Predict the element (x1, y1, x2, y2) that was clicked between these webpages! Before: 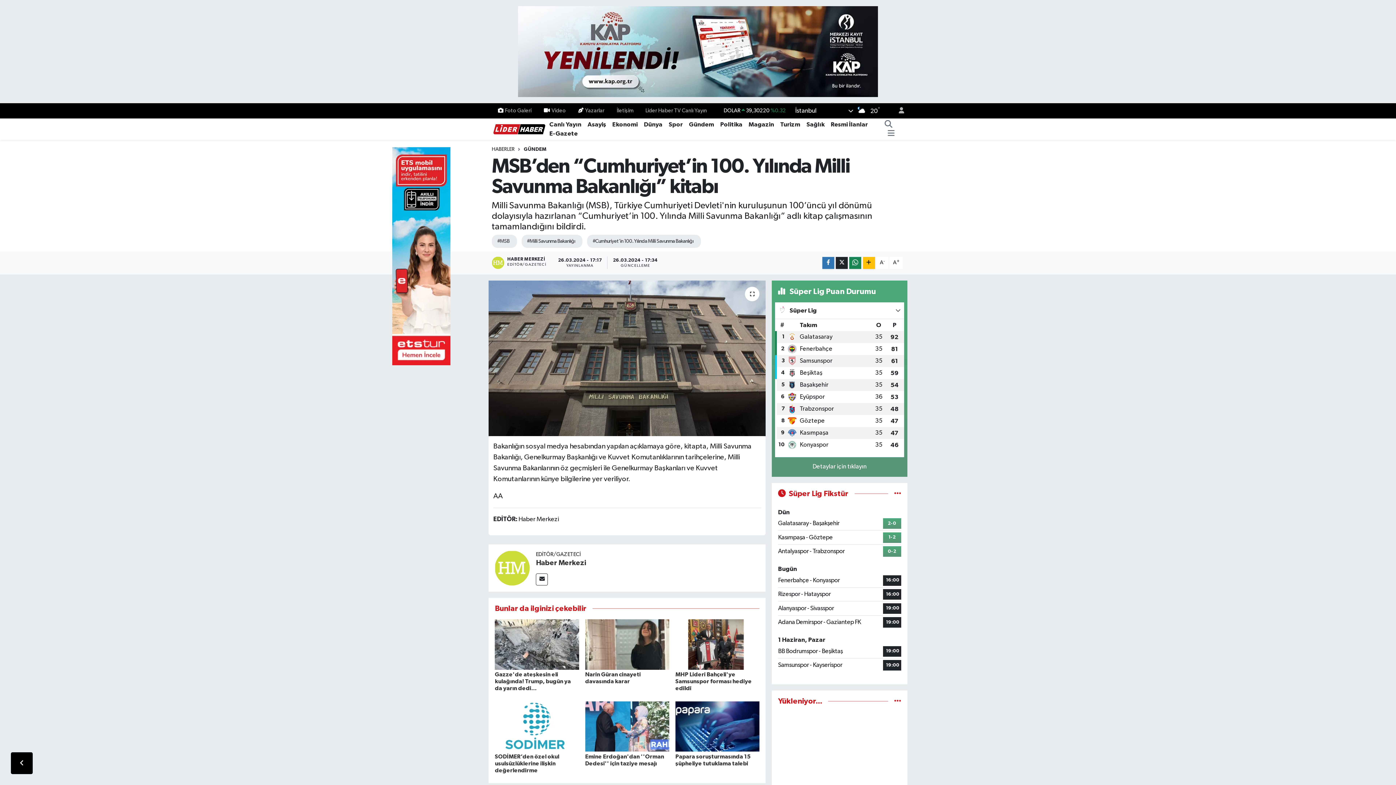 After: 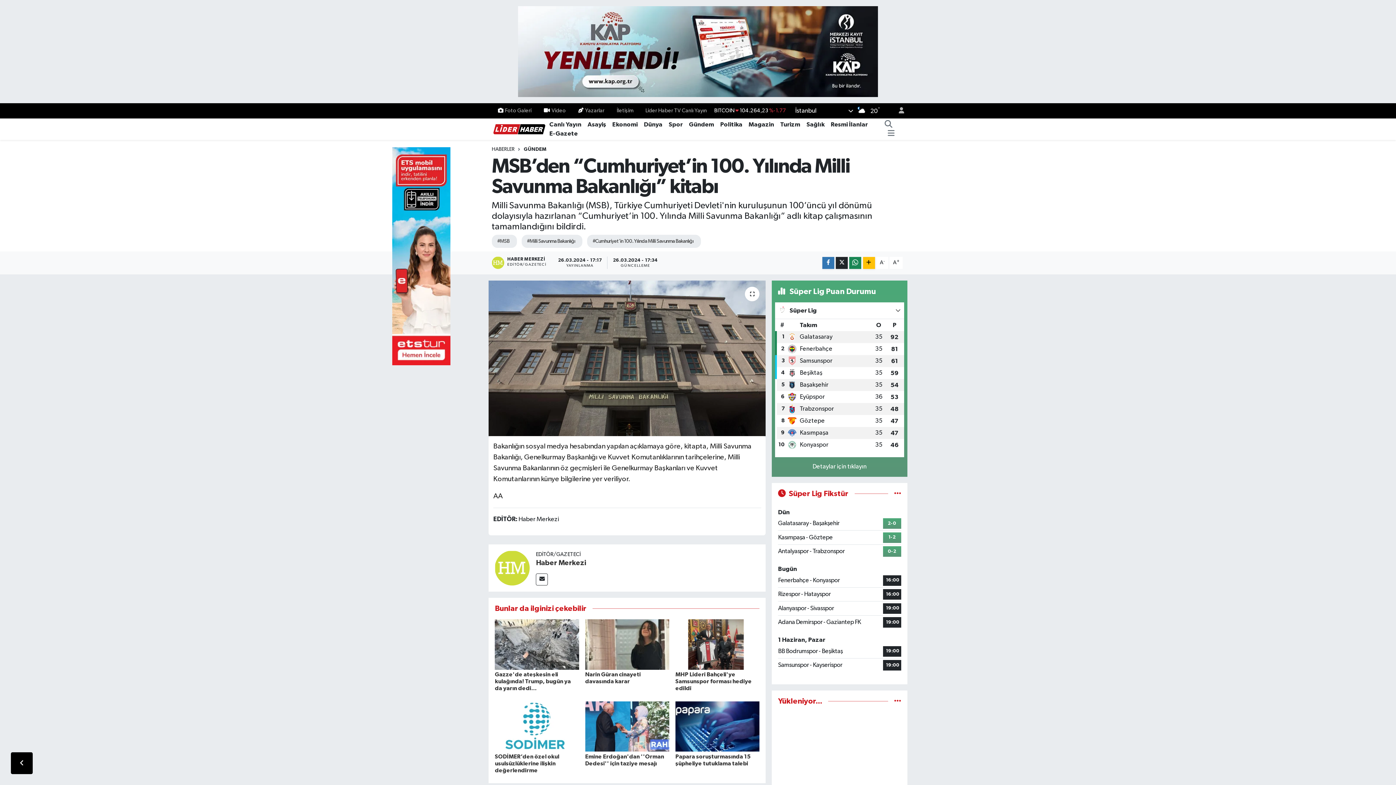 Action: bbox: (495, 565, 529, 571)